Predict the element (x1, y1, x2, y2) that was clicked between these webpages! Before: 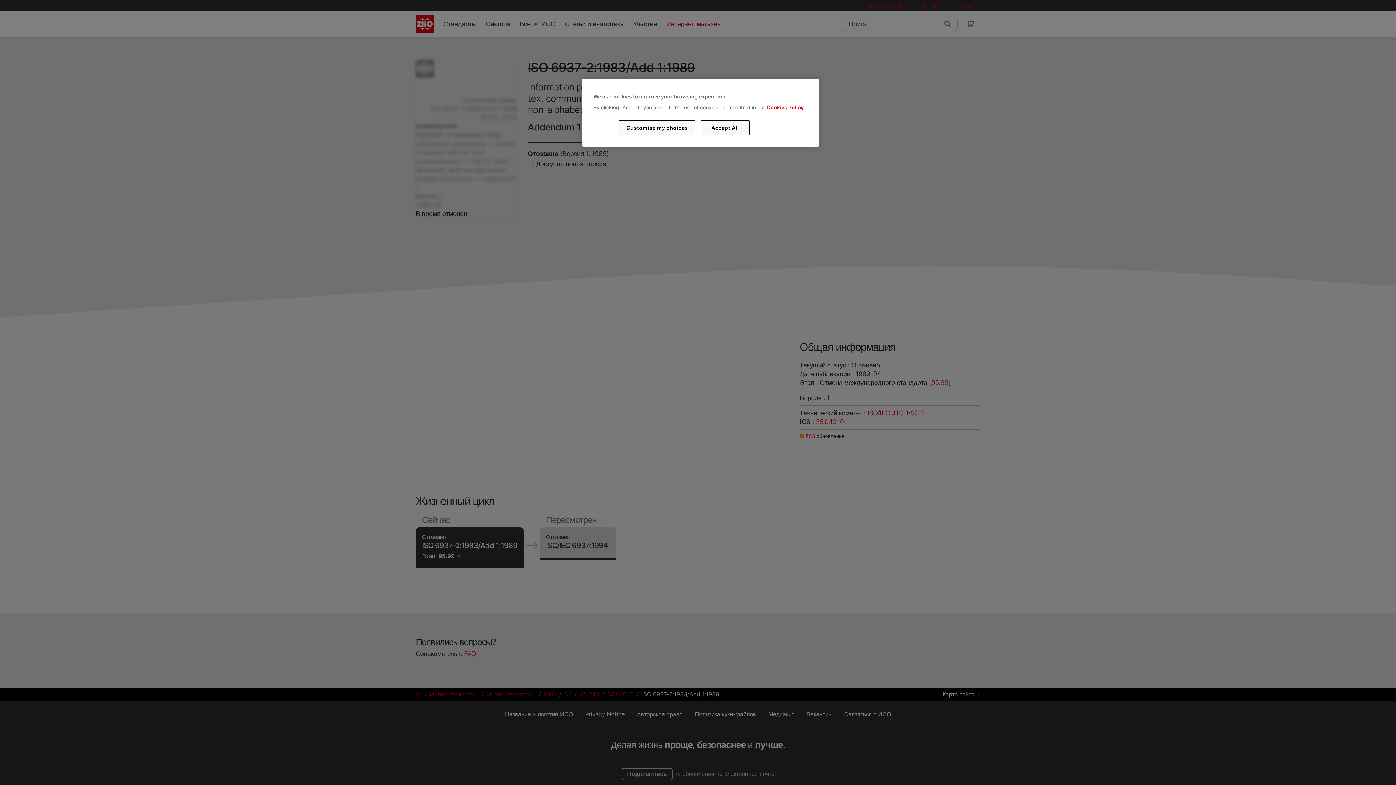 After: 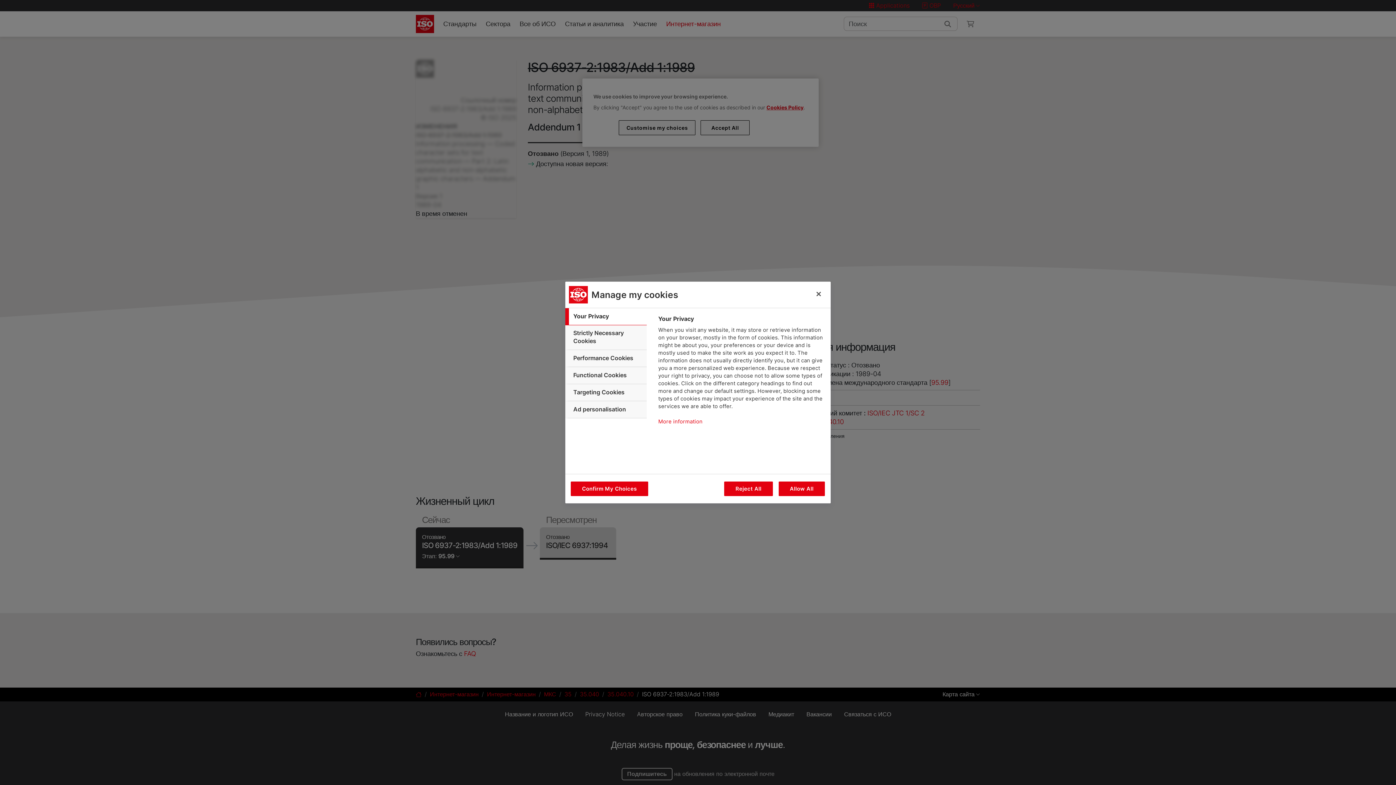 Action: label: Customise my choices bbox: (619, 120, 695, 135)